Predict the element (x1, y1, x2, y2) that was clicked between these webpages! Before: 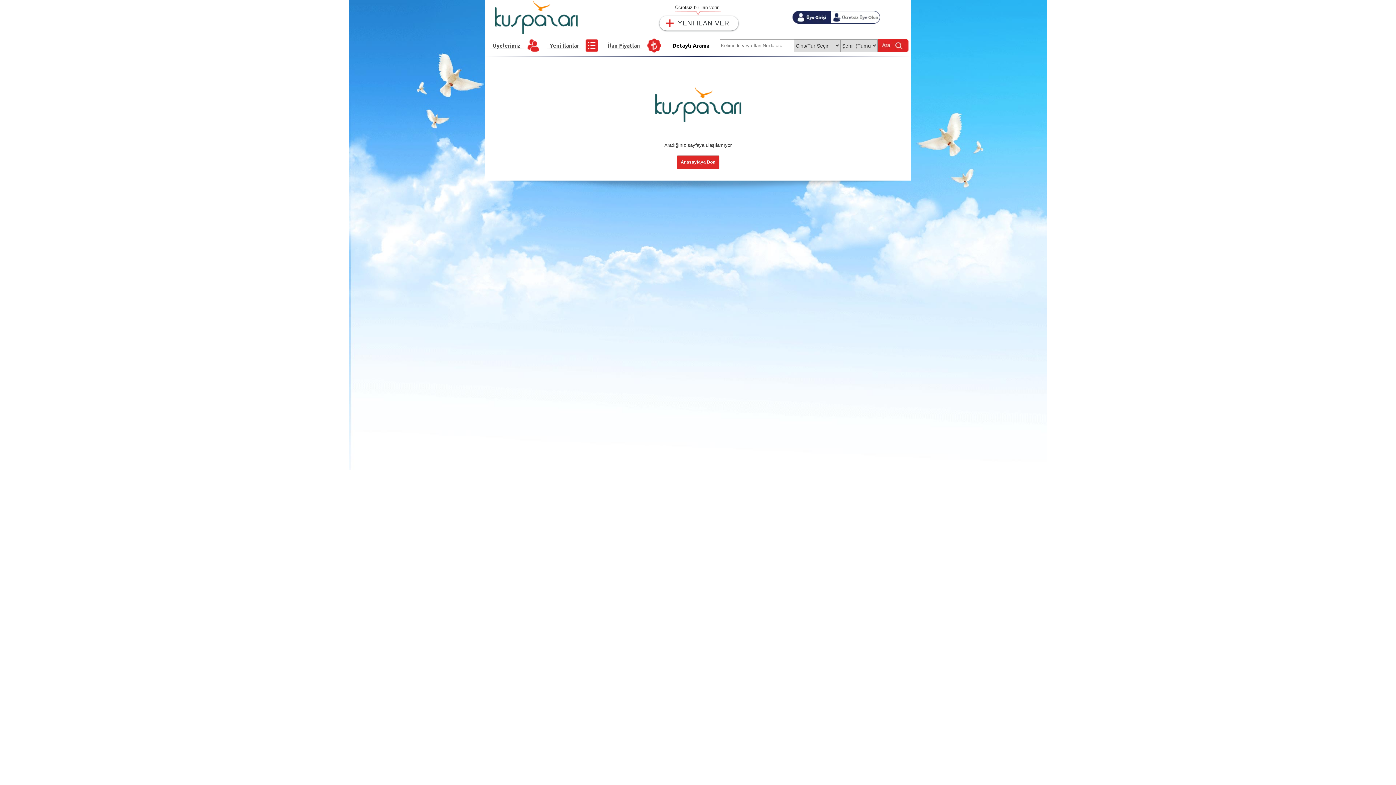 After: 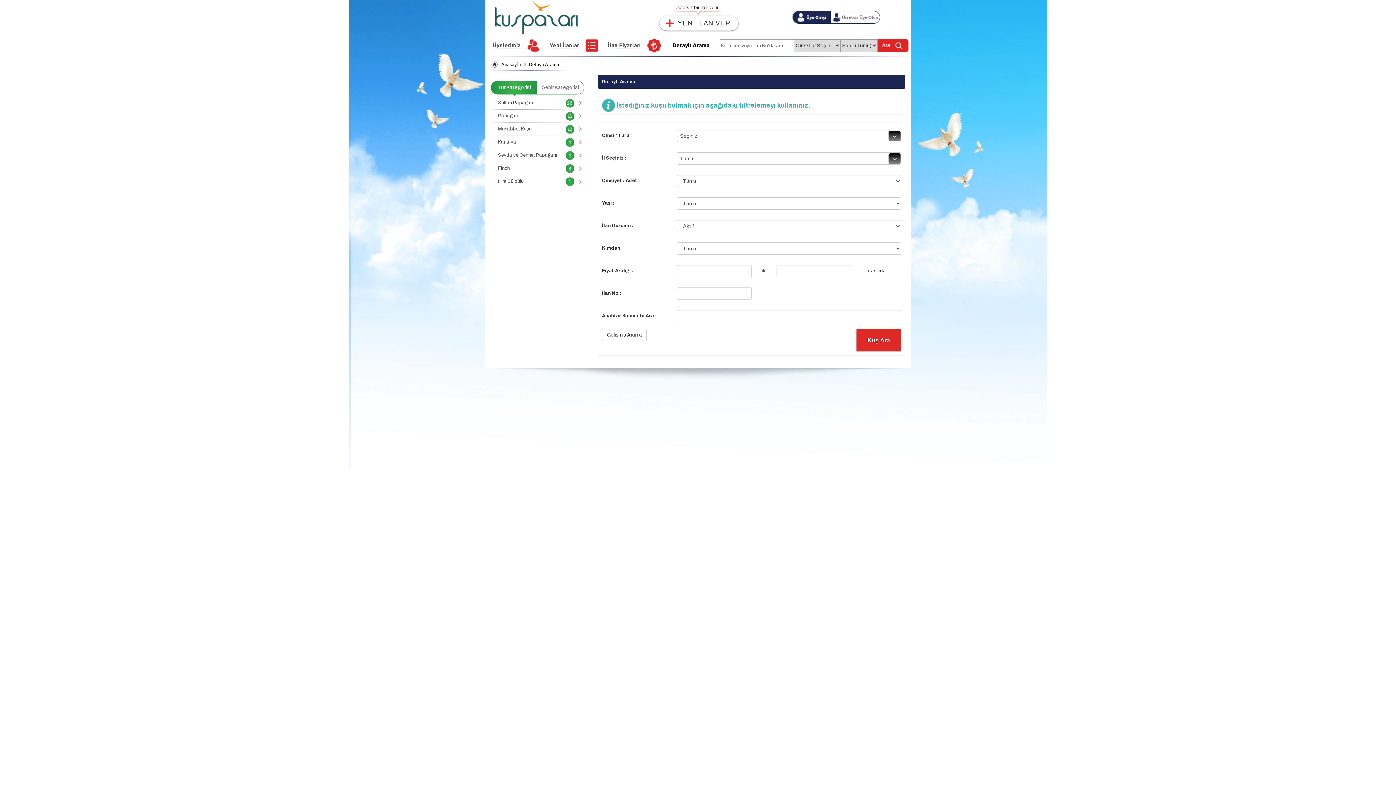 Action: label: Detaylı Arama bbox: (672, 41, 709, 49)